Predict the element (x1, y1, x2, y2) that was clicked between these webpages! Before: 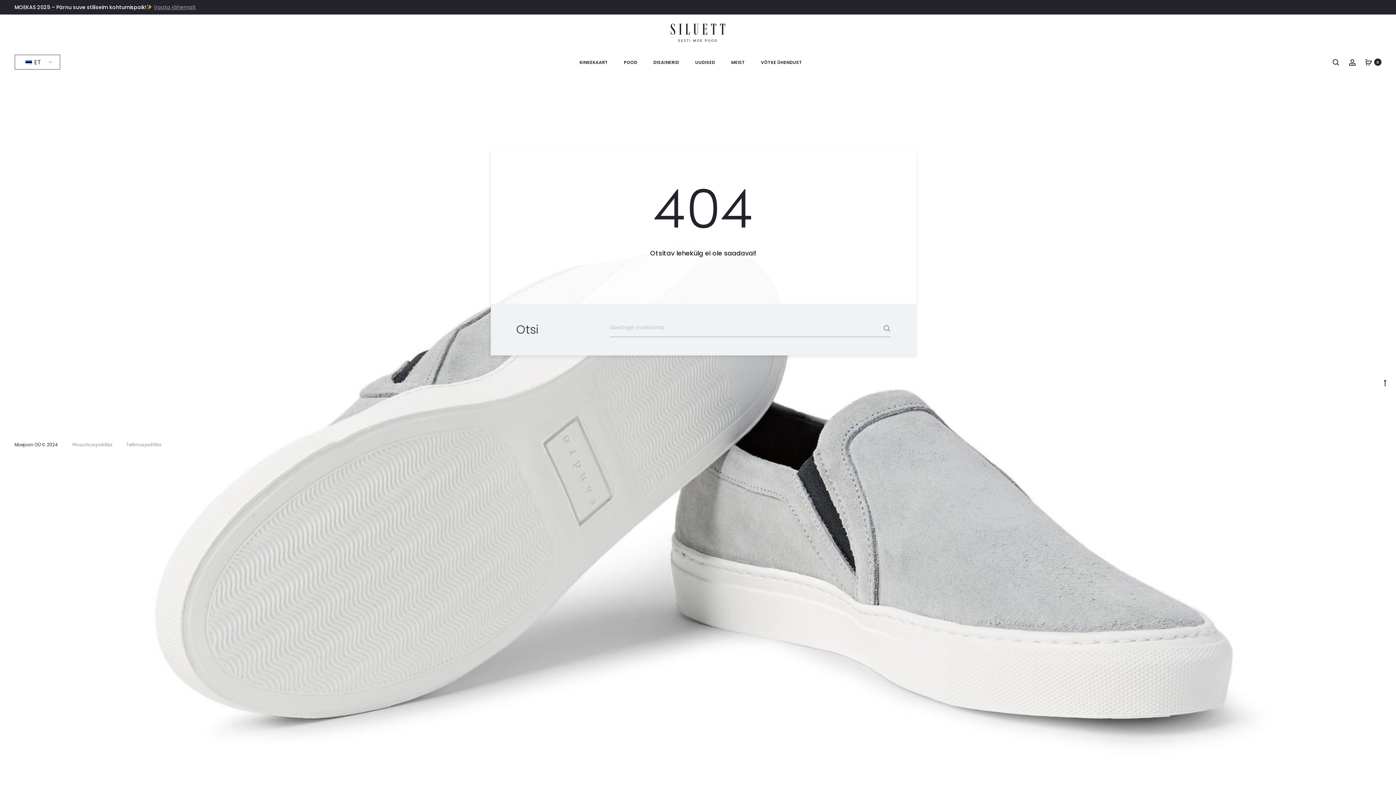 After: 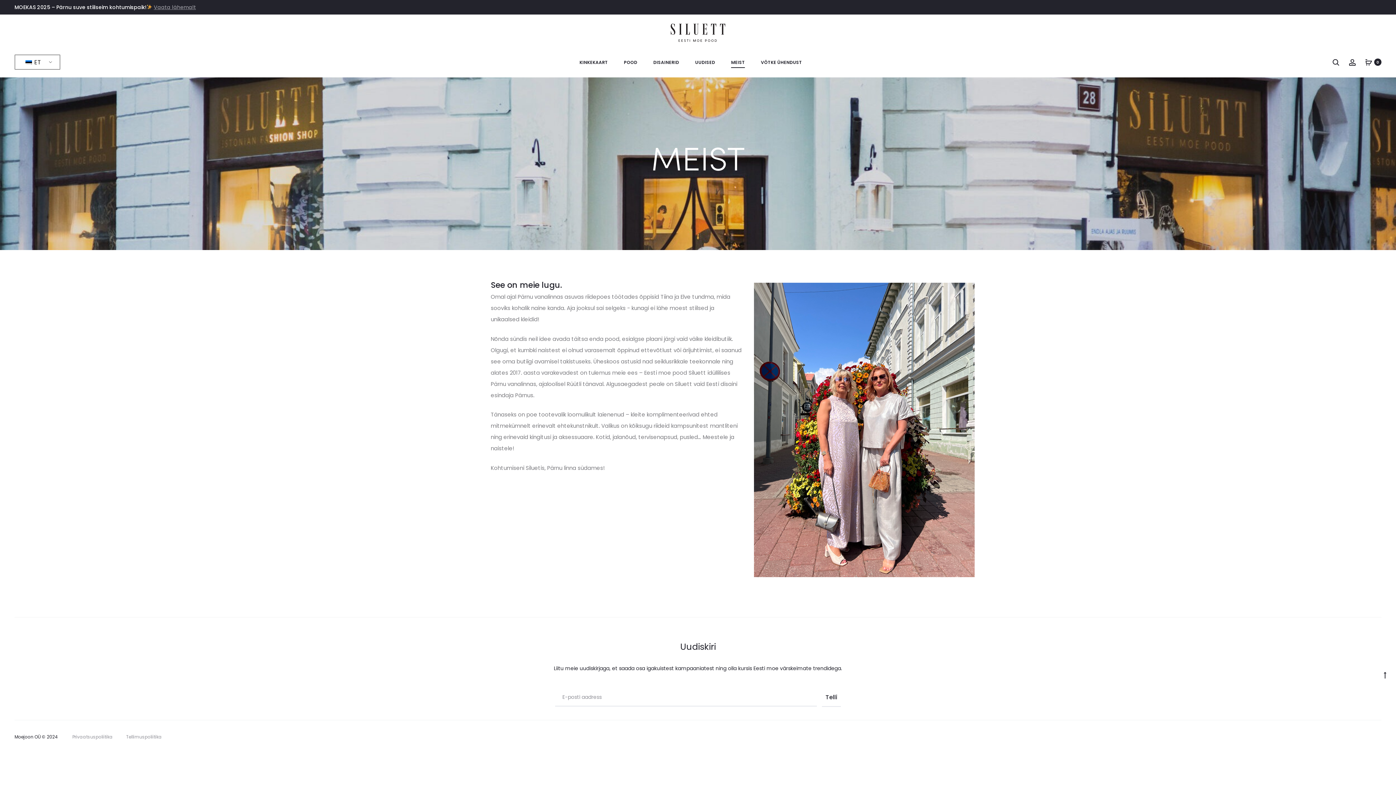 Action: label: MEIST bbox: (731, 57, 745, 66)